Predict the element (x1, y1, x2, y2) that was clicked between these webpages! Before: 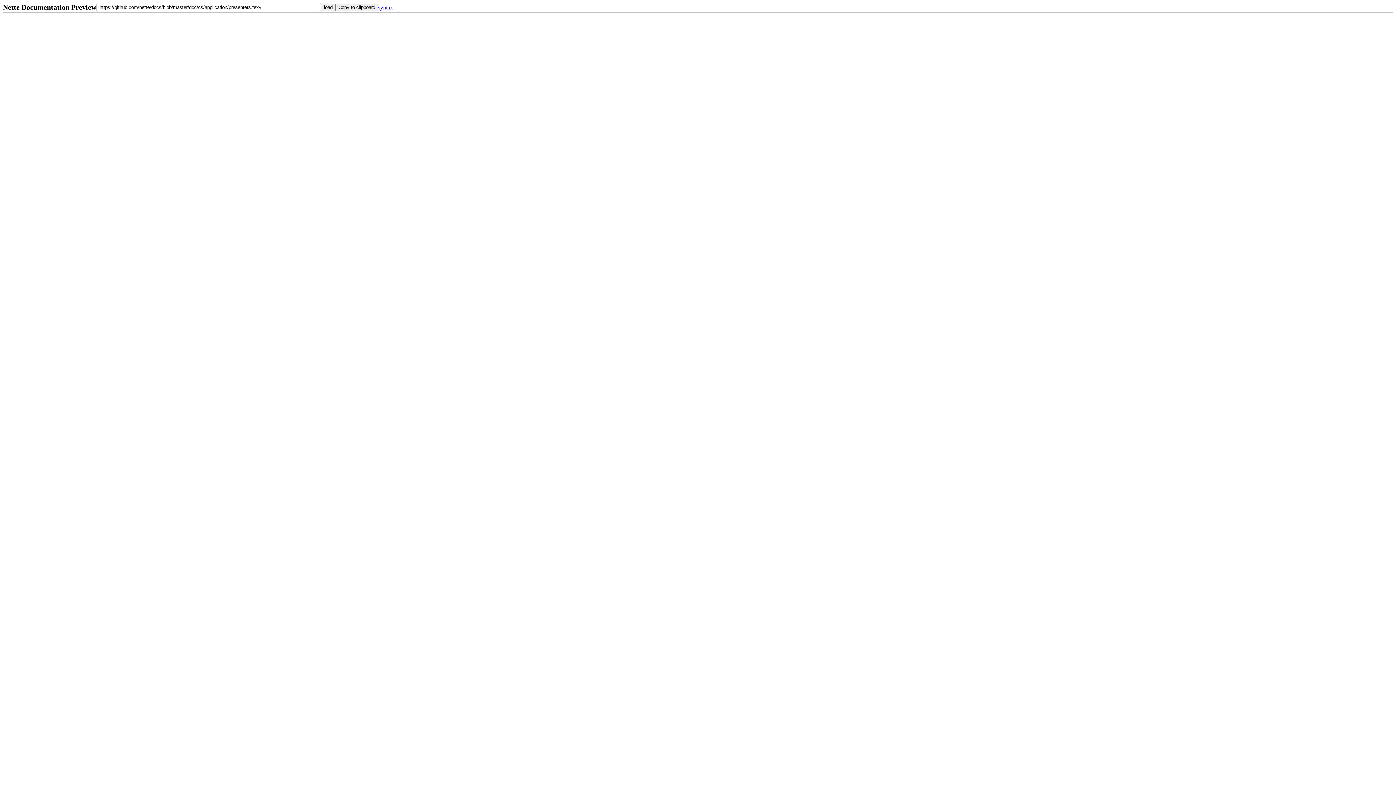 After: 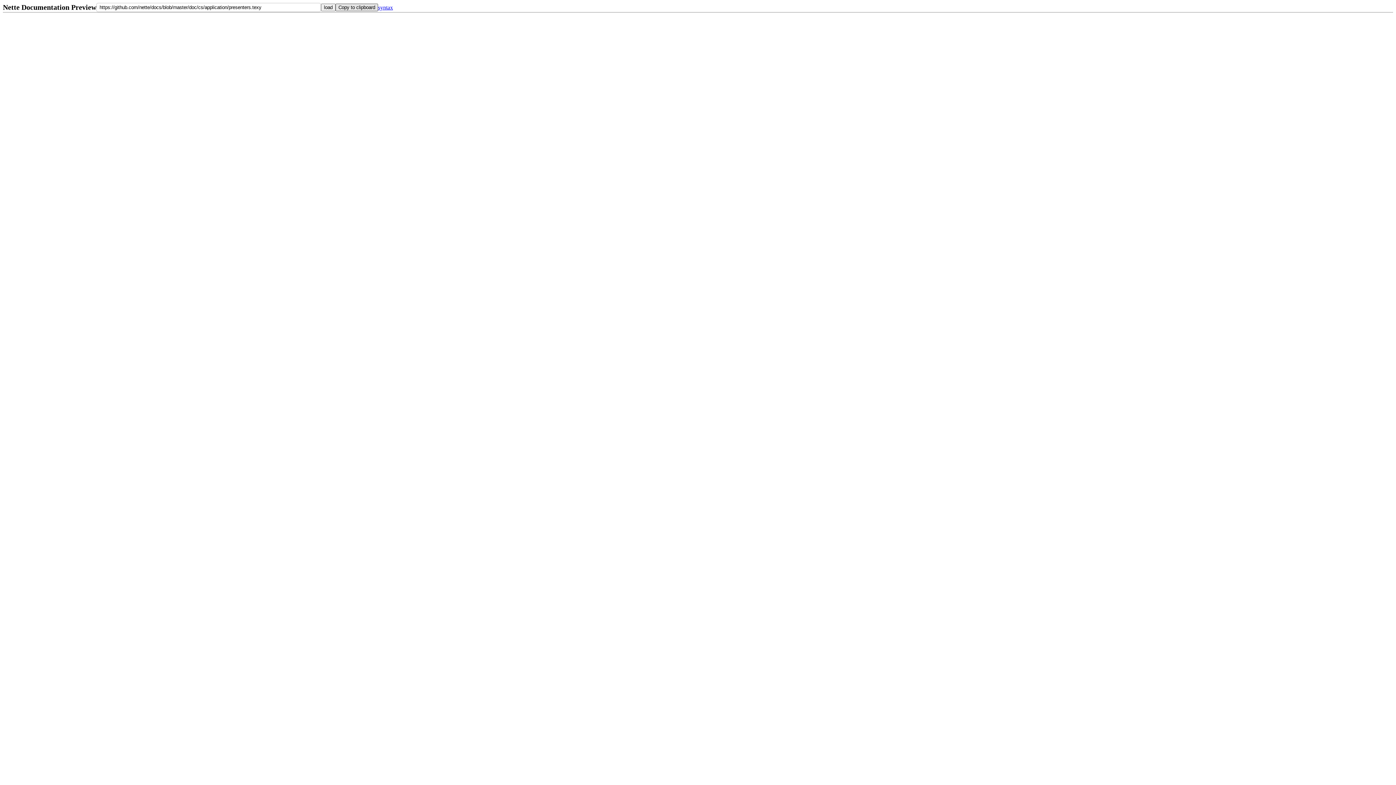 Action: bbox: (335, 3, 378, 11) label: Copy to clipboard